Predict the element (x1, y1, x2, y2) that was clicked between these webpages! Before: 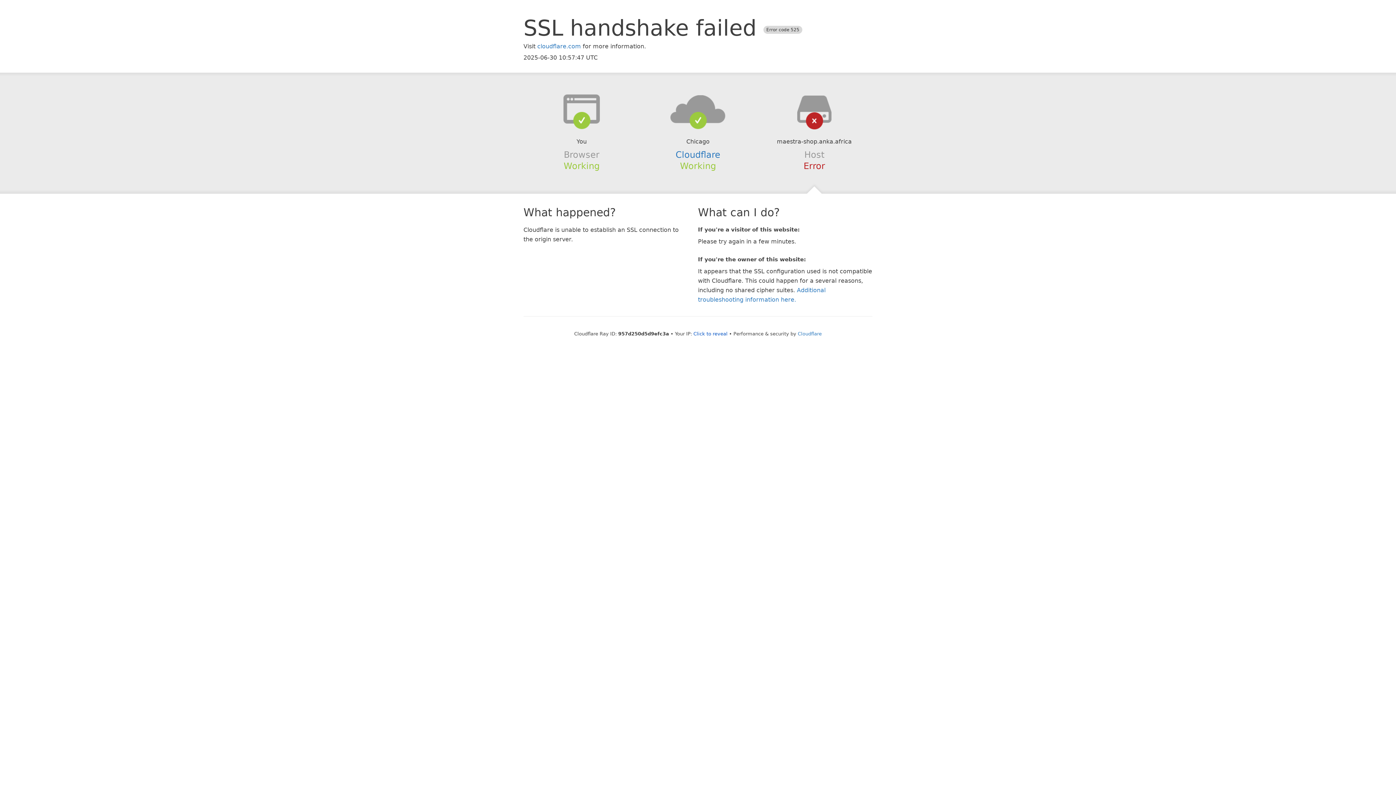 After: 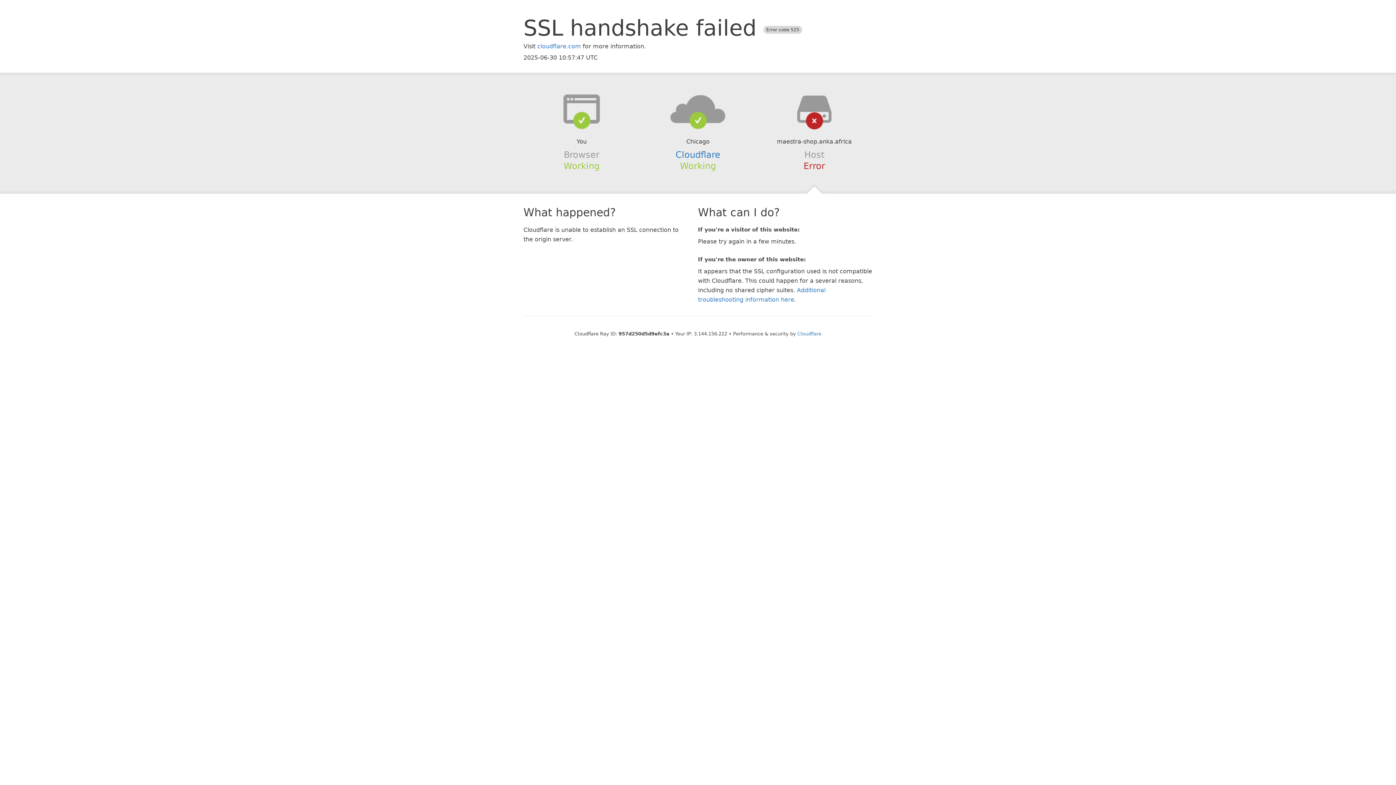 Action: label: Click to reveal bbox: (693, 331, 727, 336)